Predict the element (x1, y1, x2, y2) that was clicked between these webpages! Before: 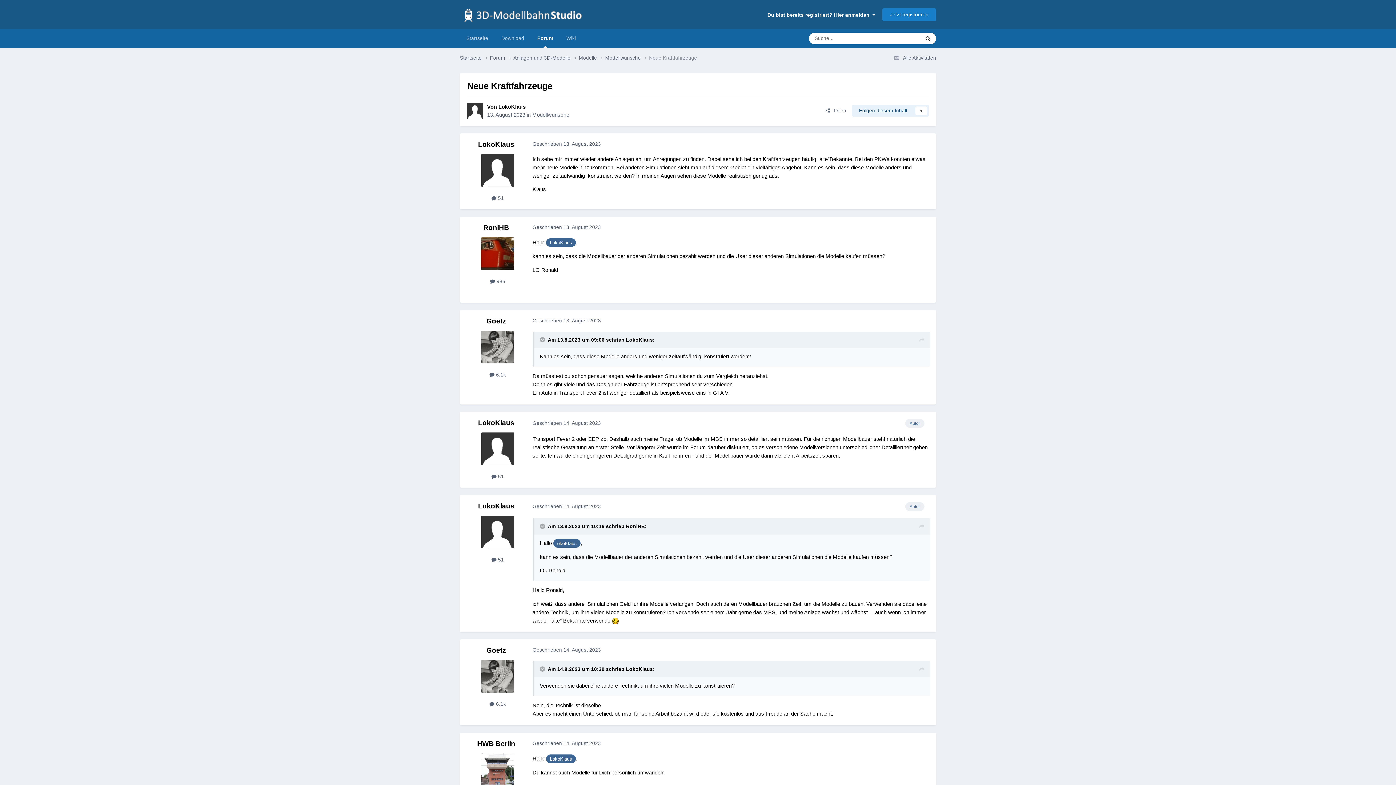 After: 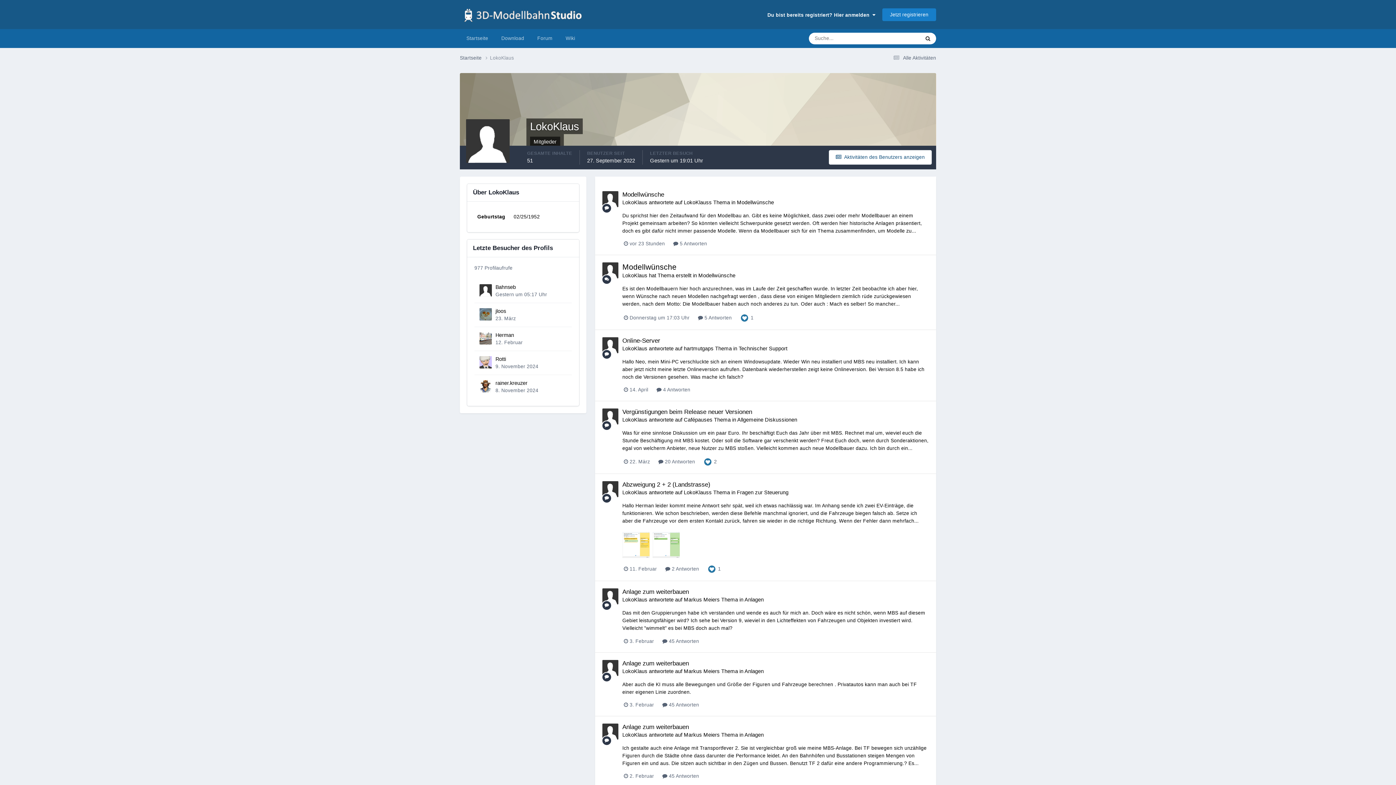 Action: bbox: (481, 516, 514, 548)